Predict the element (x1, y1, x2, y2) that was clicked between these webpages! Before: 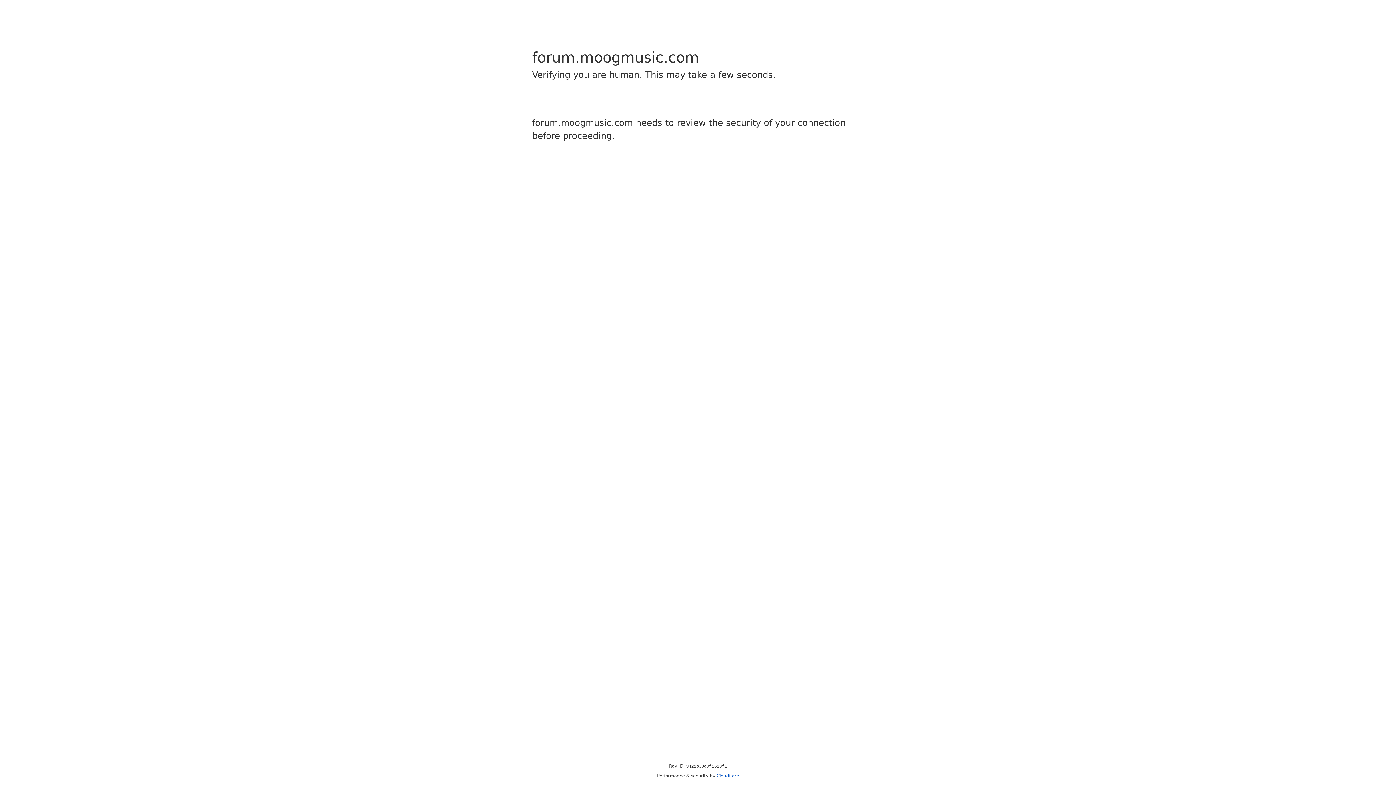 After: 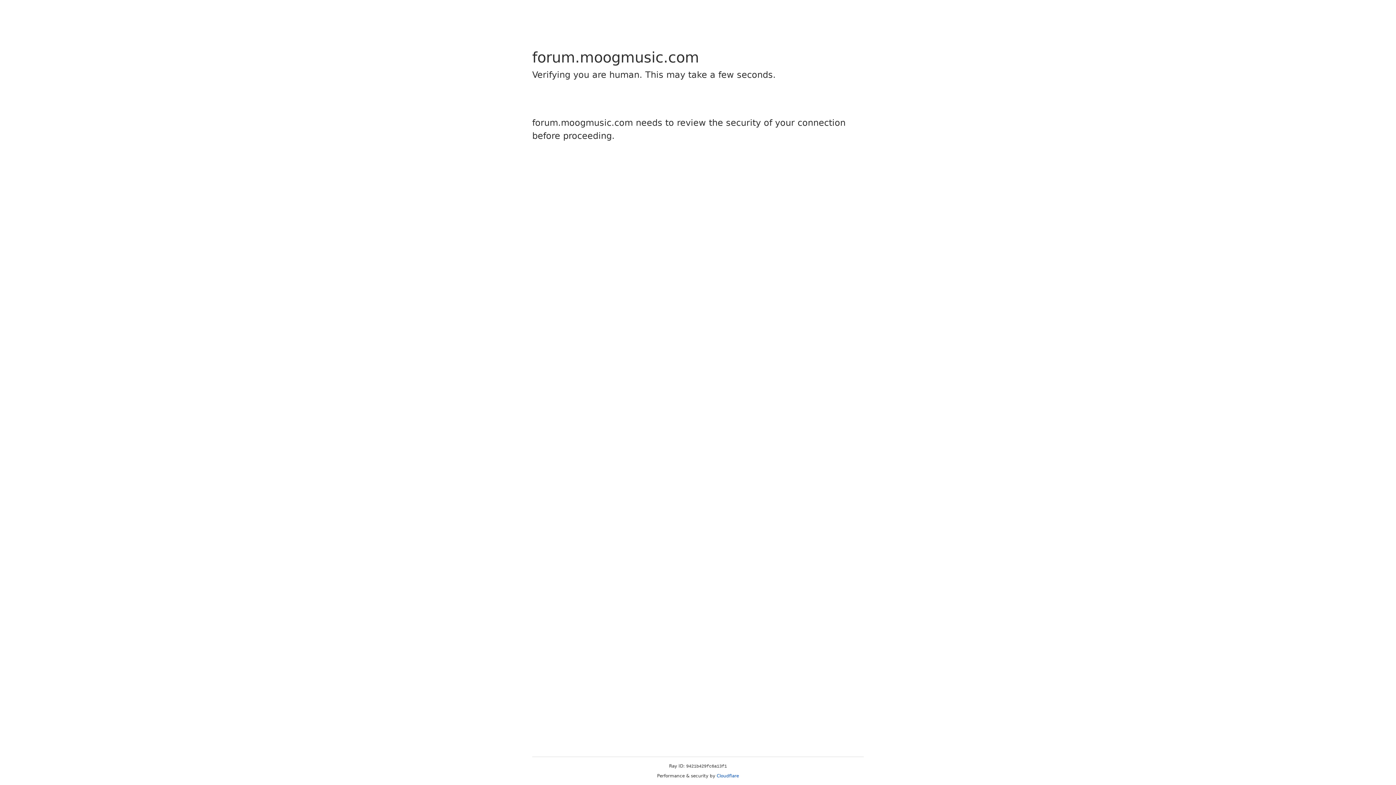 Action: bbox: (716, 773, 739, 778) label: Cloudflare